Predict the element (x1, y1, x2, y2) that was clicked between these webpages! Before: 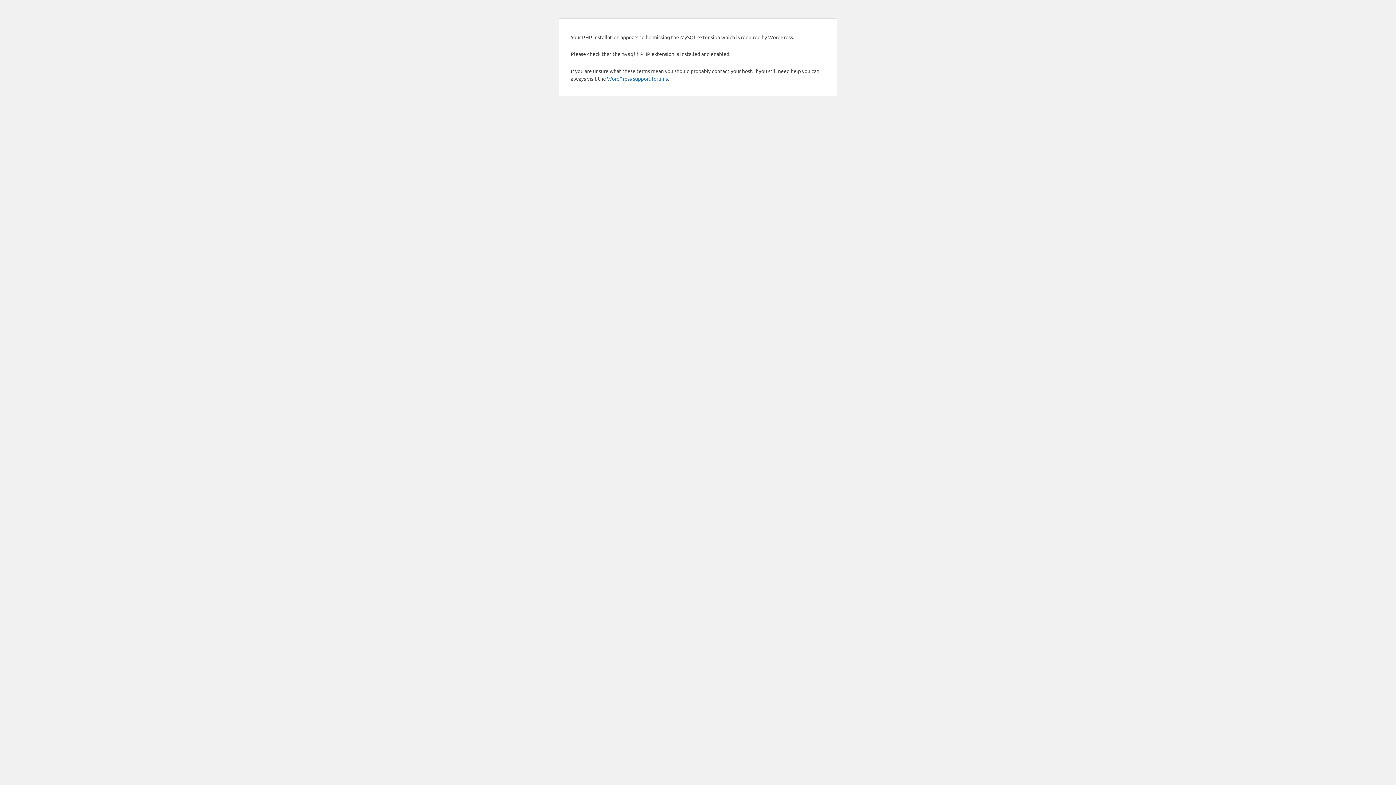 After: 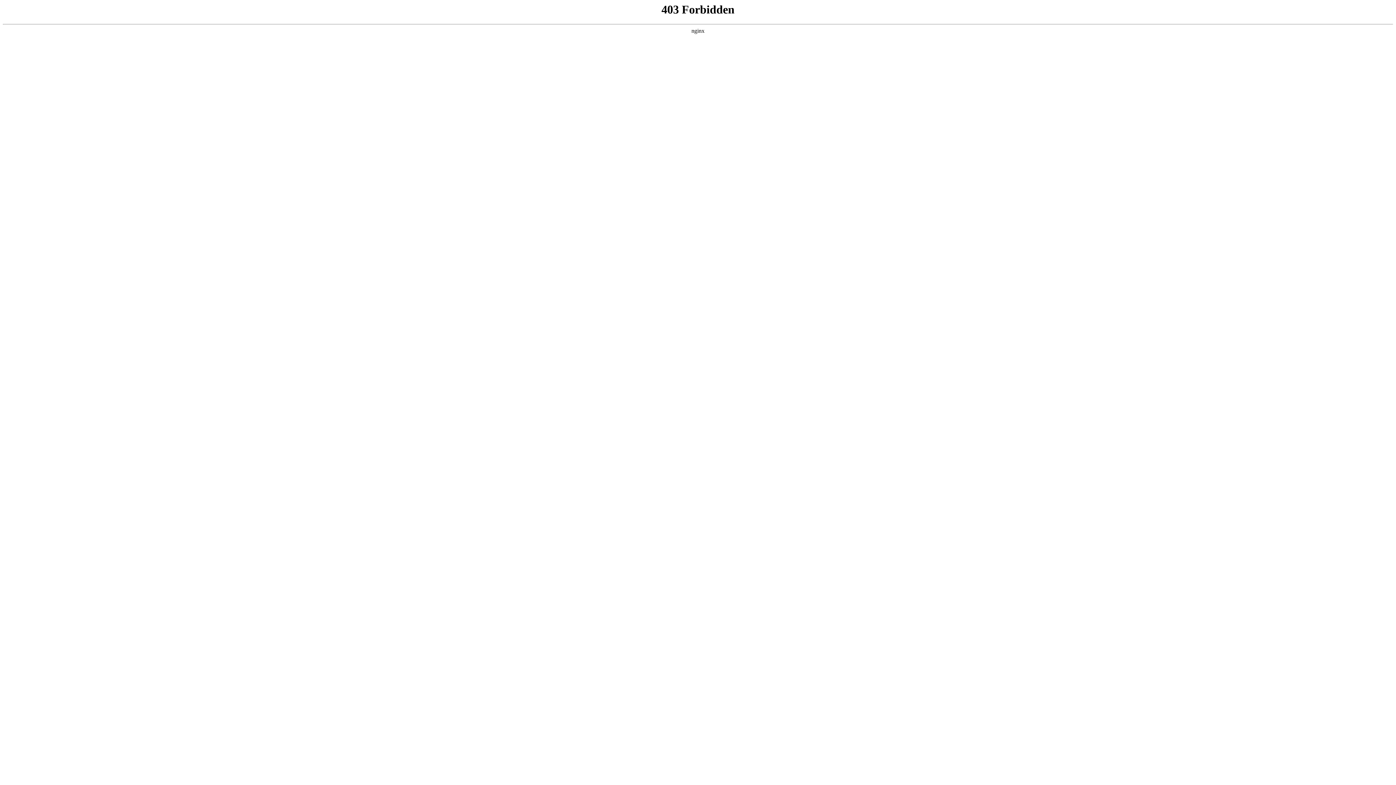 Action: label: WordPress support forums bbox: (607, 75, 668, 81)